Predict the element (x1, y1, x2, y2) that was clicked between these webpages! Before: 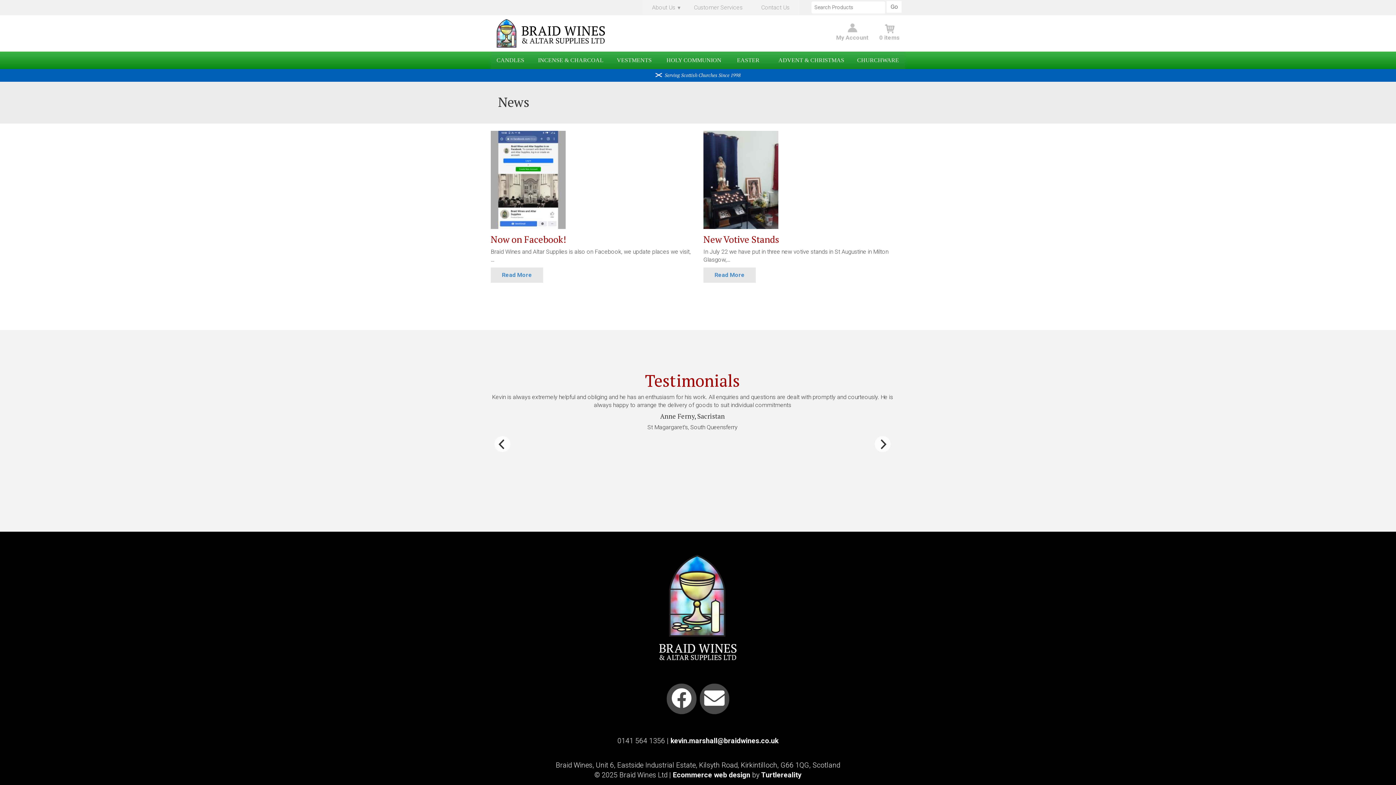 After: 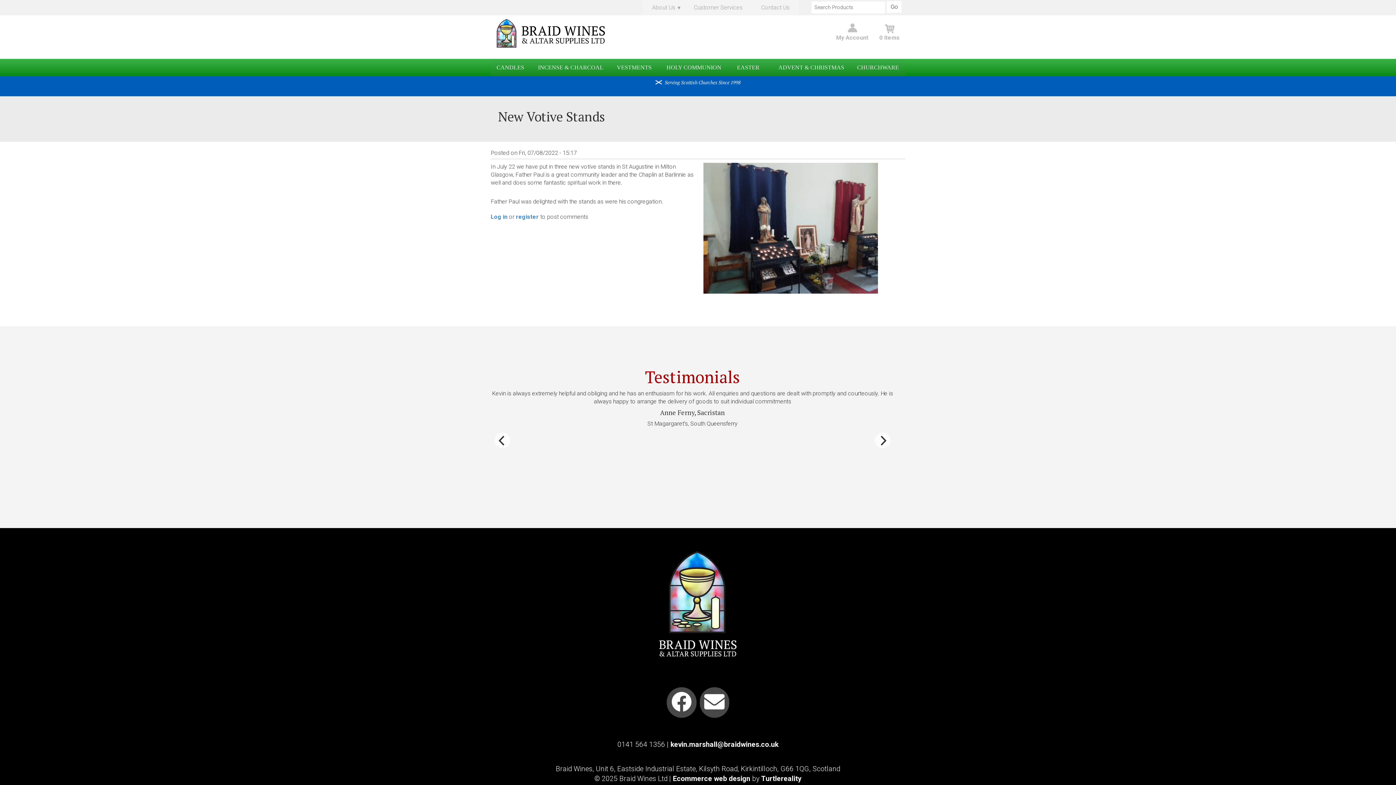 Action: label: Read More bbox: (703, 267, 756, 282)